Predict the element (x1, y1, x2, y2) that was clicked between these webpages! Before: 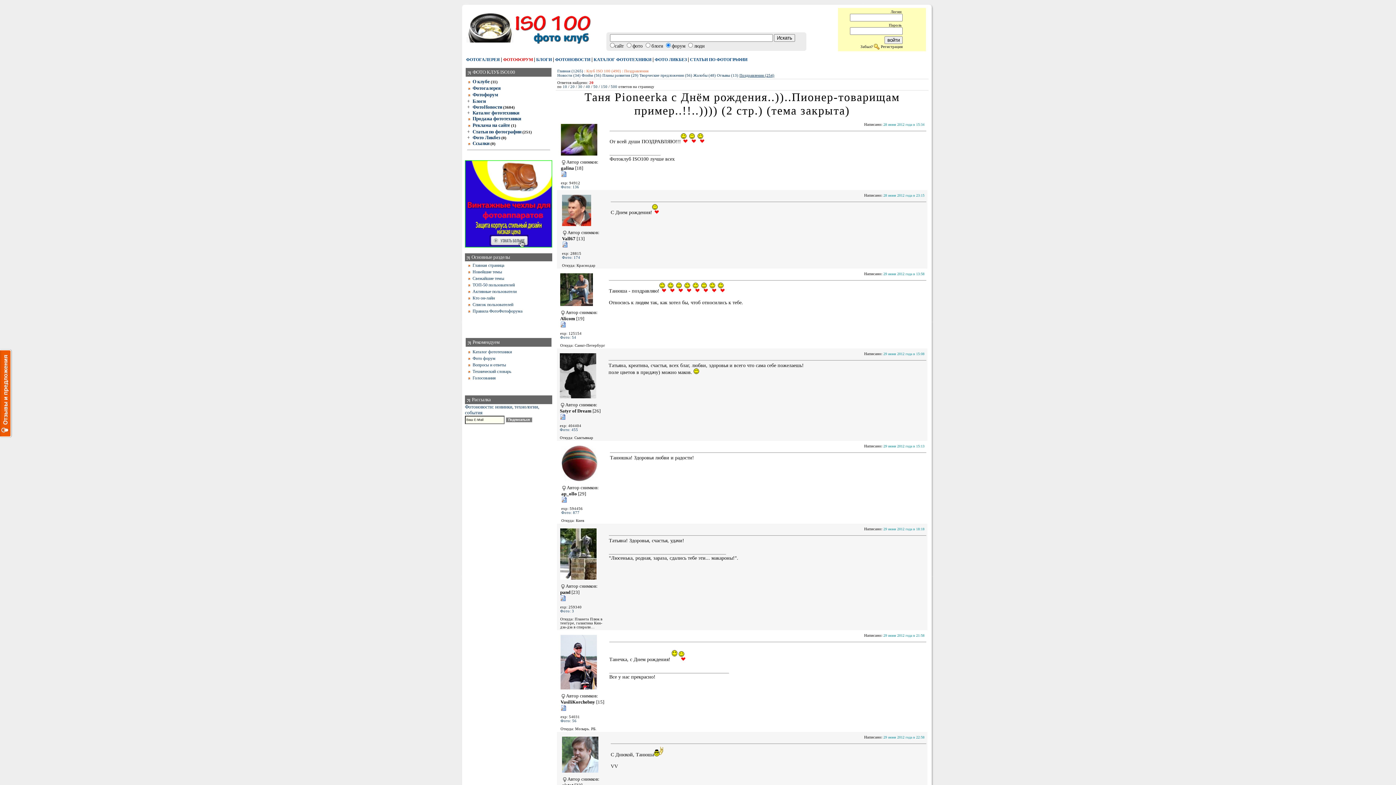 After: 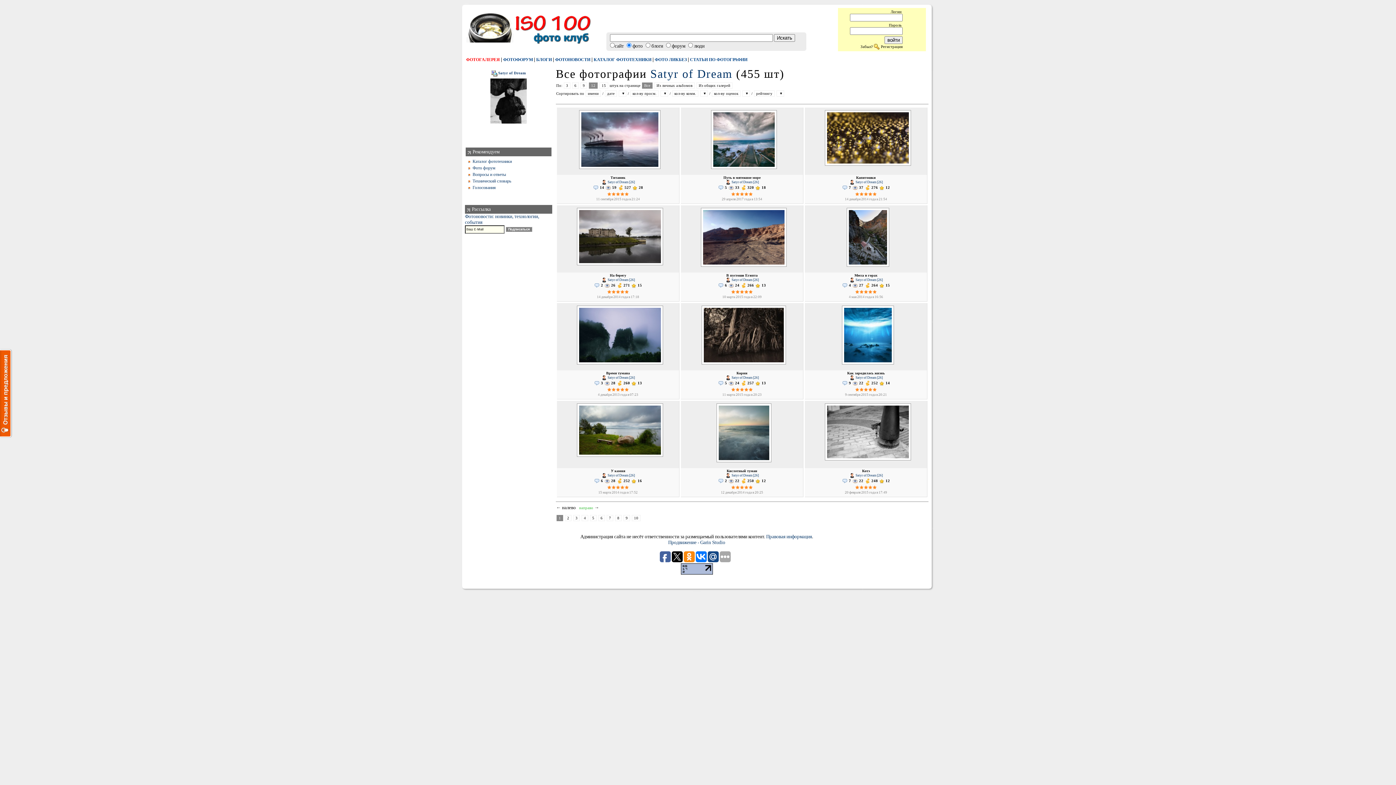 Action: label: Фото: 455 bbox: (560, 427, 578, 431)